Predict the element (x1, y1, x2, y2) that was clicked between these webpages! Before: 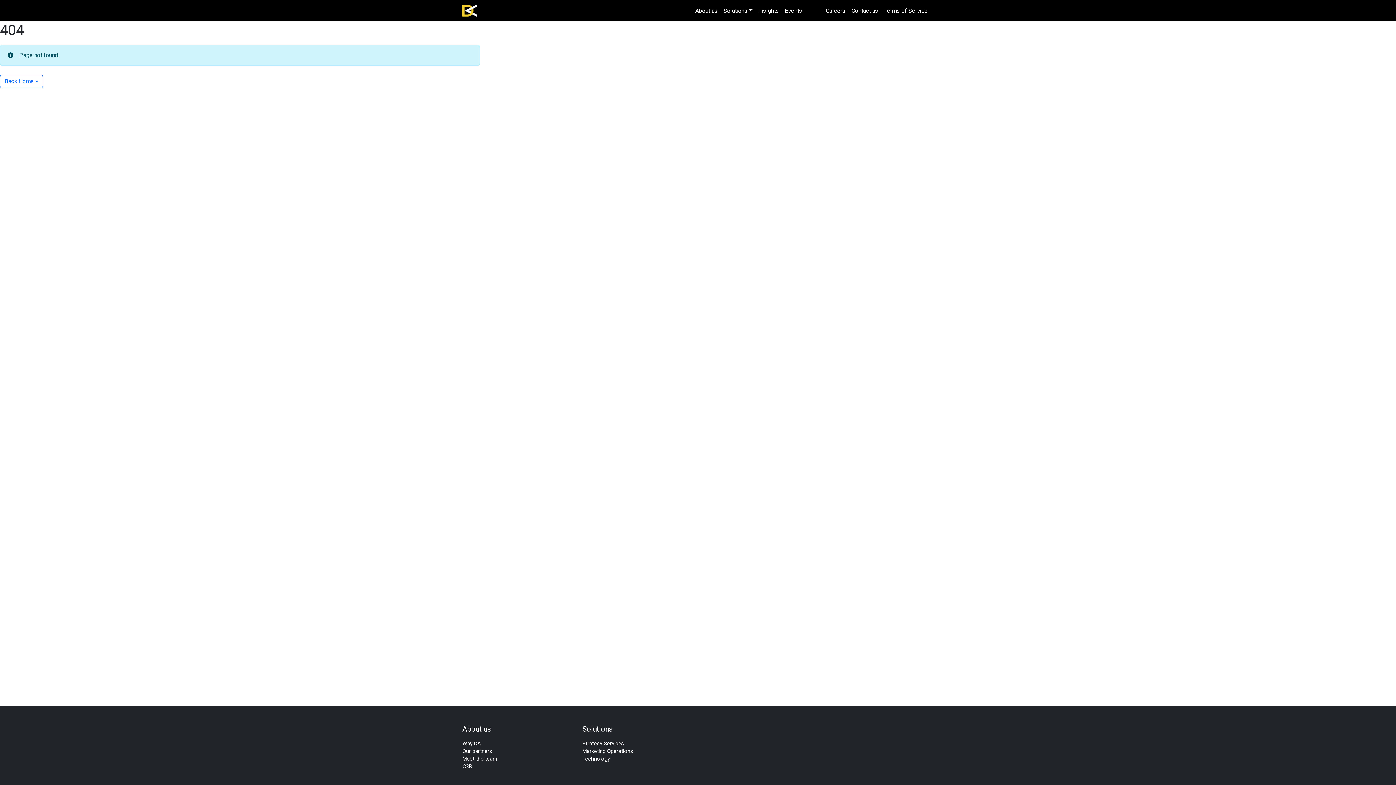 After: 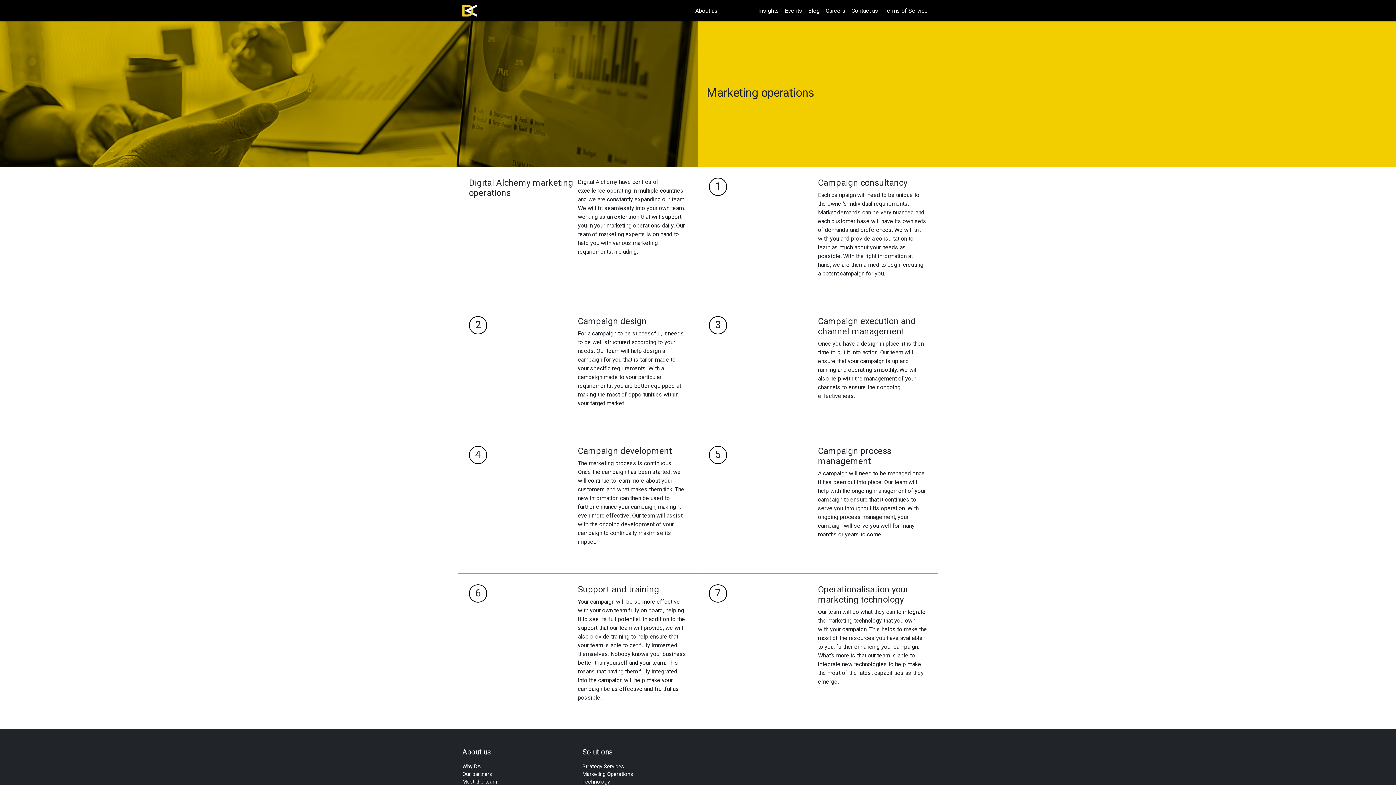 Action: label: Marketing Operations bbox: (582, 748, 633, 754)